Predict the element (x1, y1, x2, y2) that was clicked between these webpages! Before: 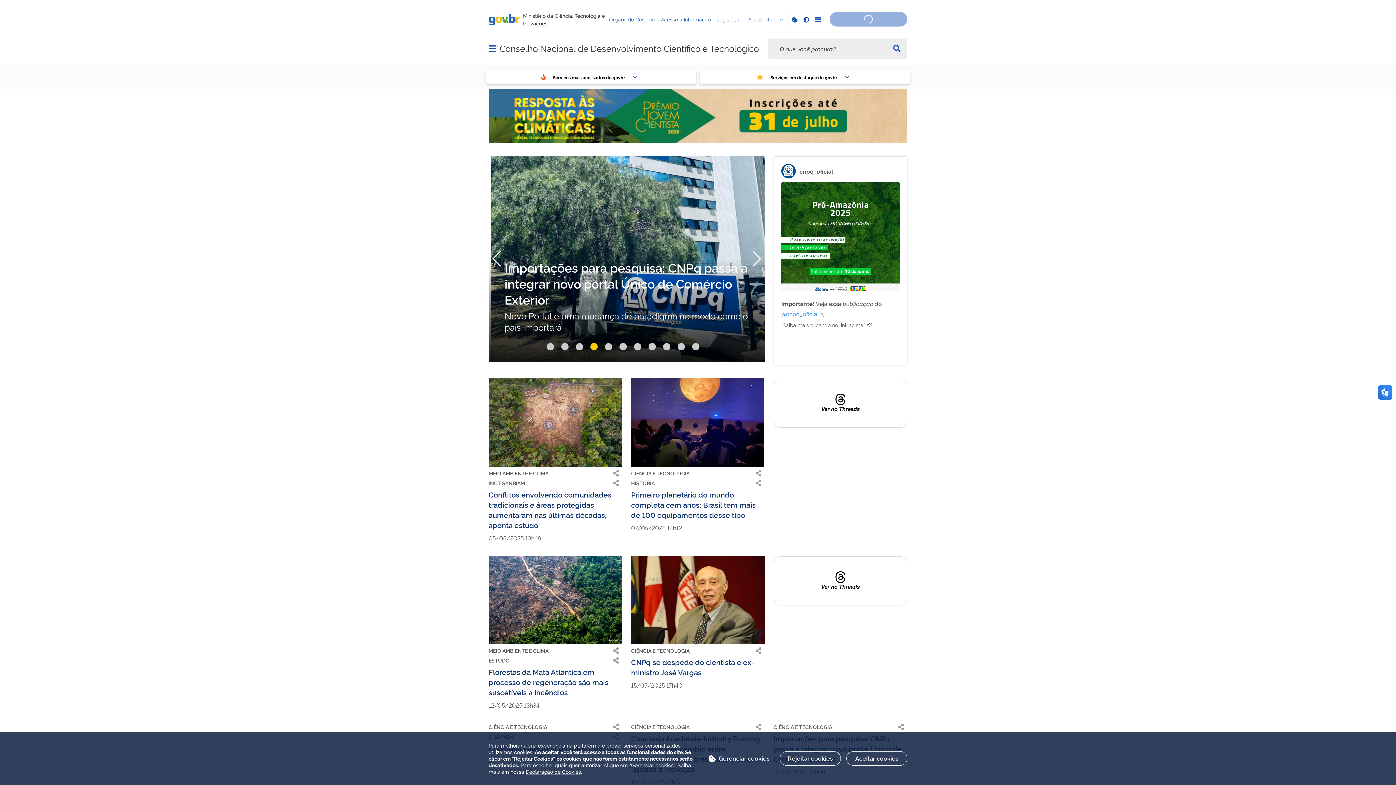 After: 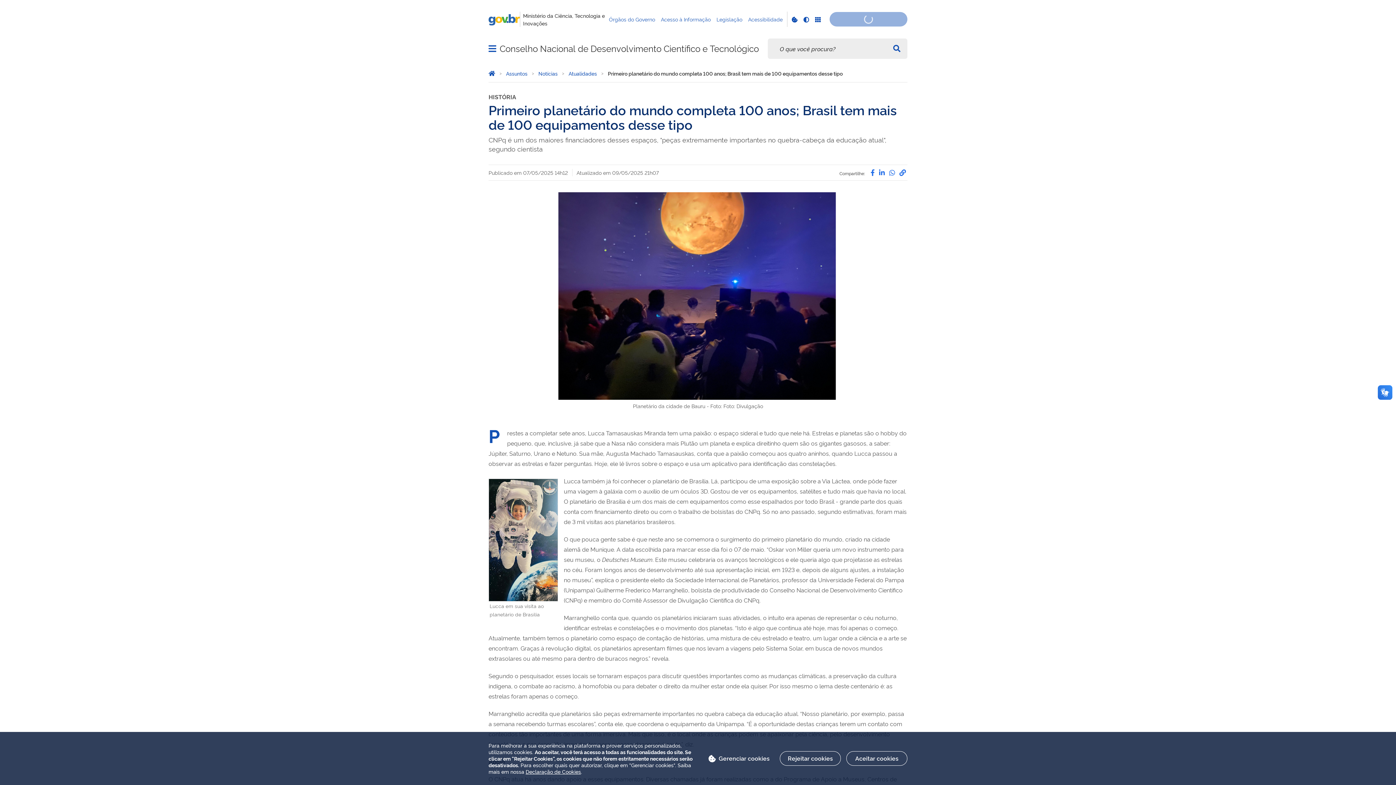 Action: bbox: (631, 378, 765, 466)